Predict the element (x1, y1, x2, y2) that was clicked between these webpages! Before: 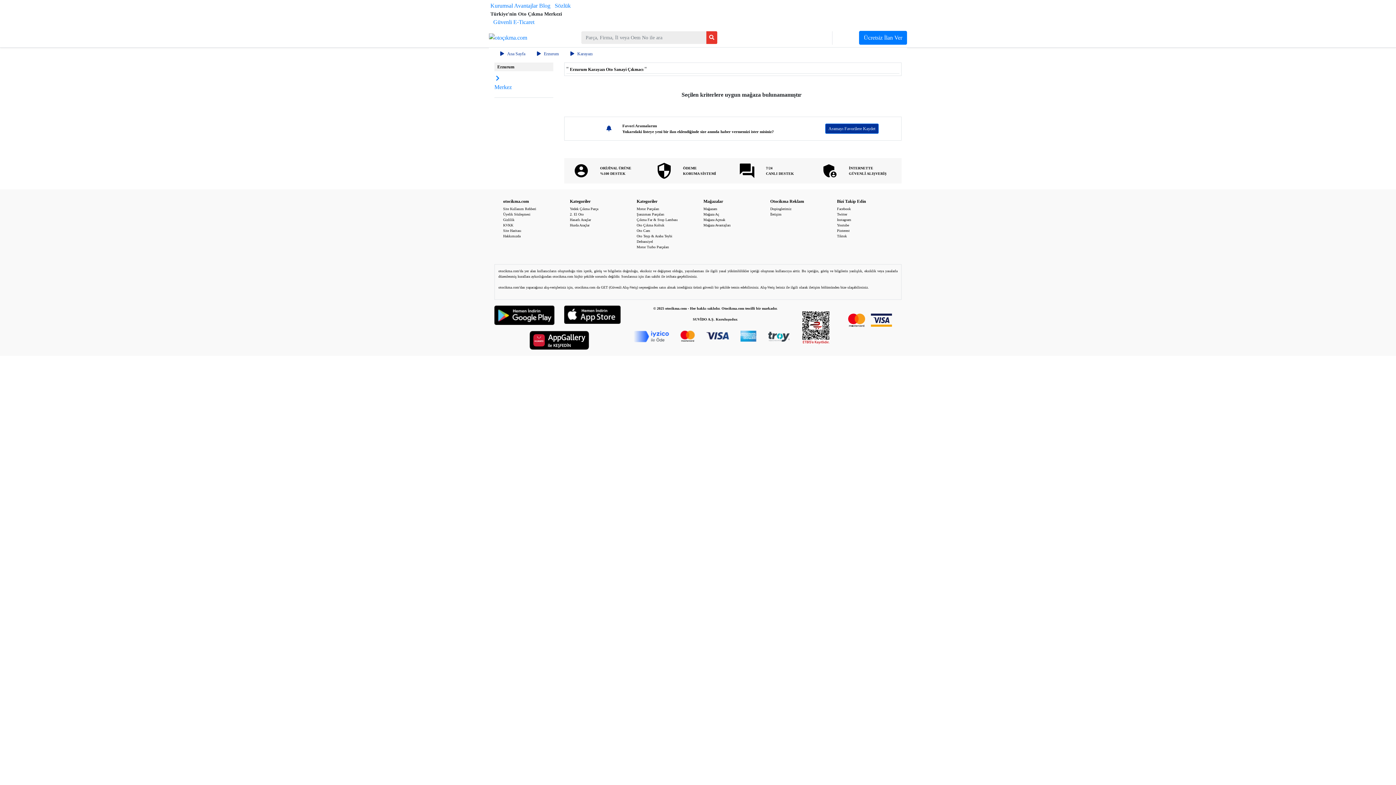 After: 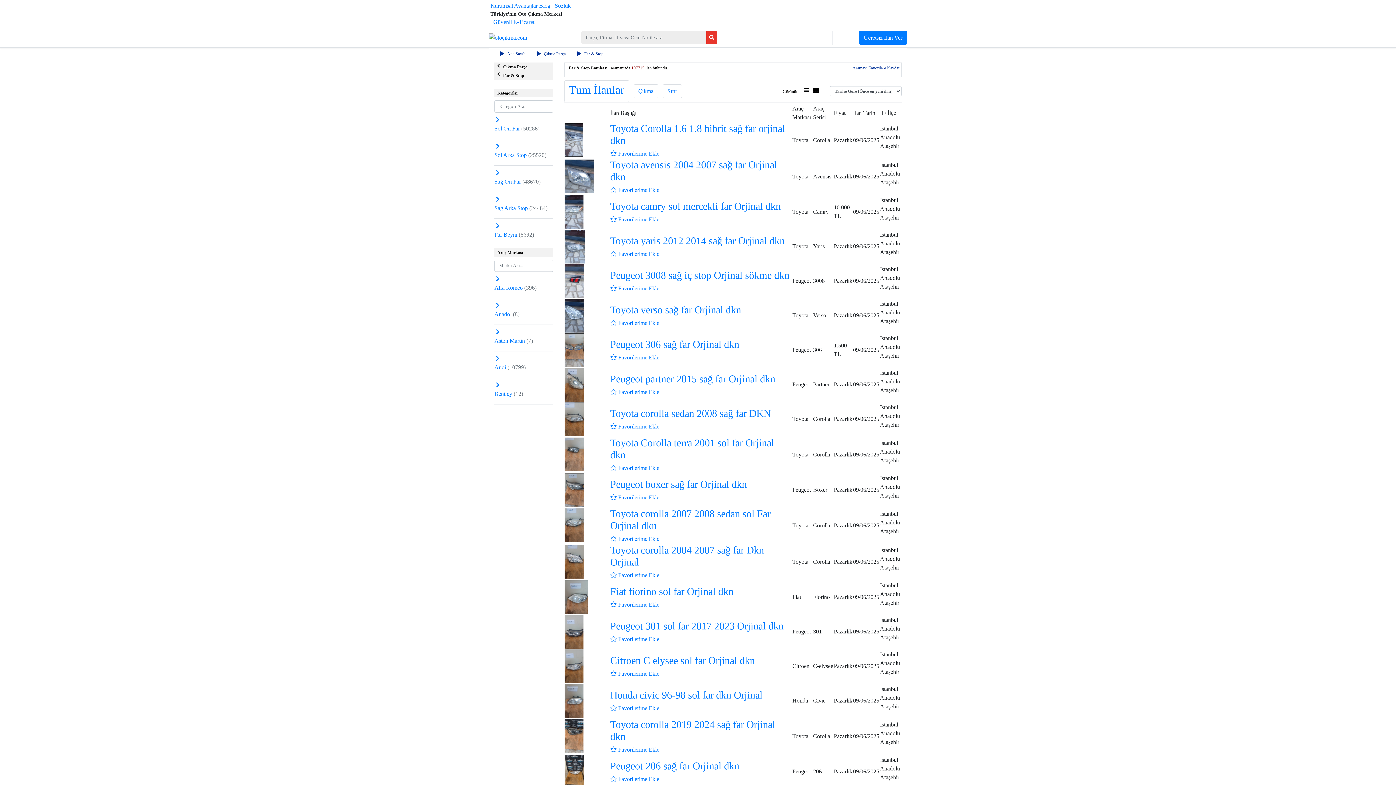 Action: label: Çıkma Far & Stop Lambası bbox: (636, 217, 677, 221)